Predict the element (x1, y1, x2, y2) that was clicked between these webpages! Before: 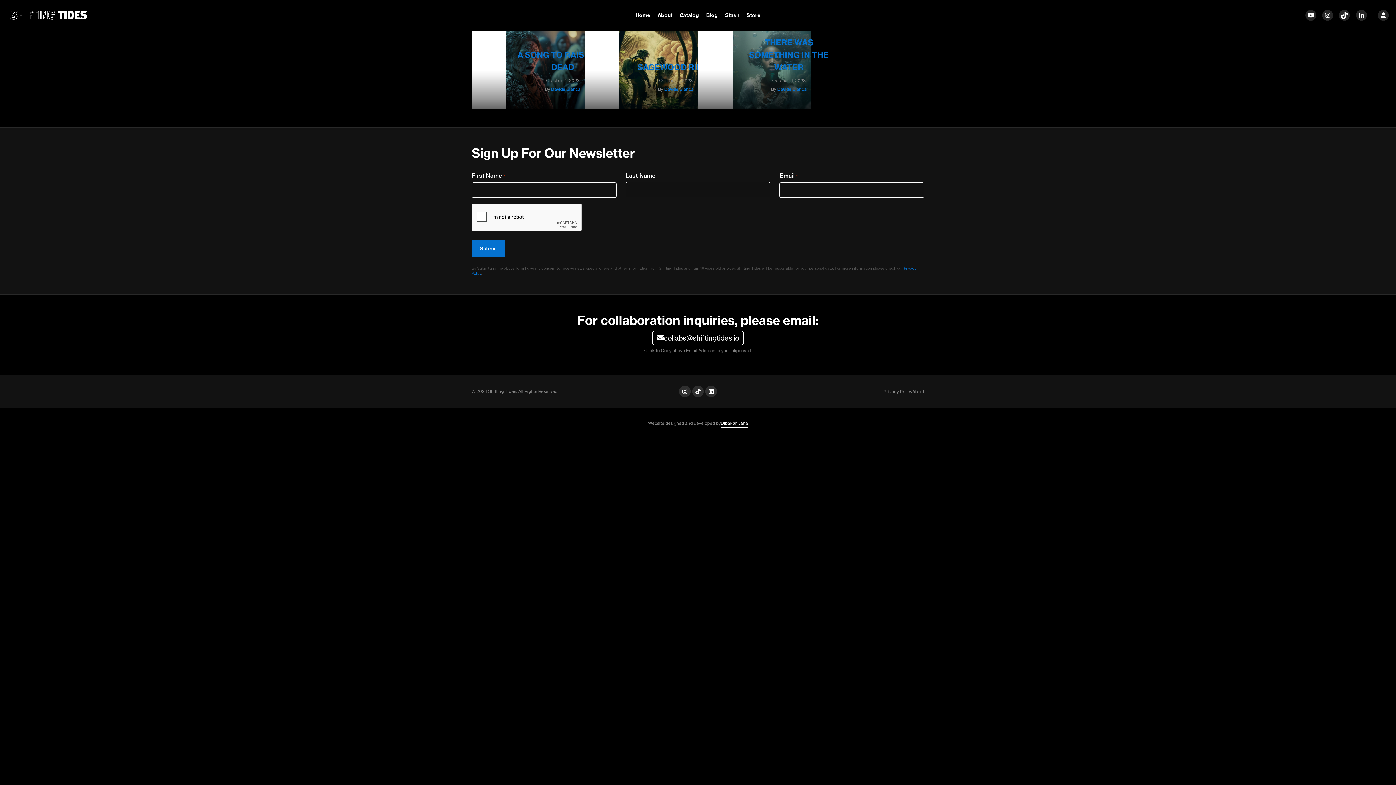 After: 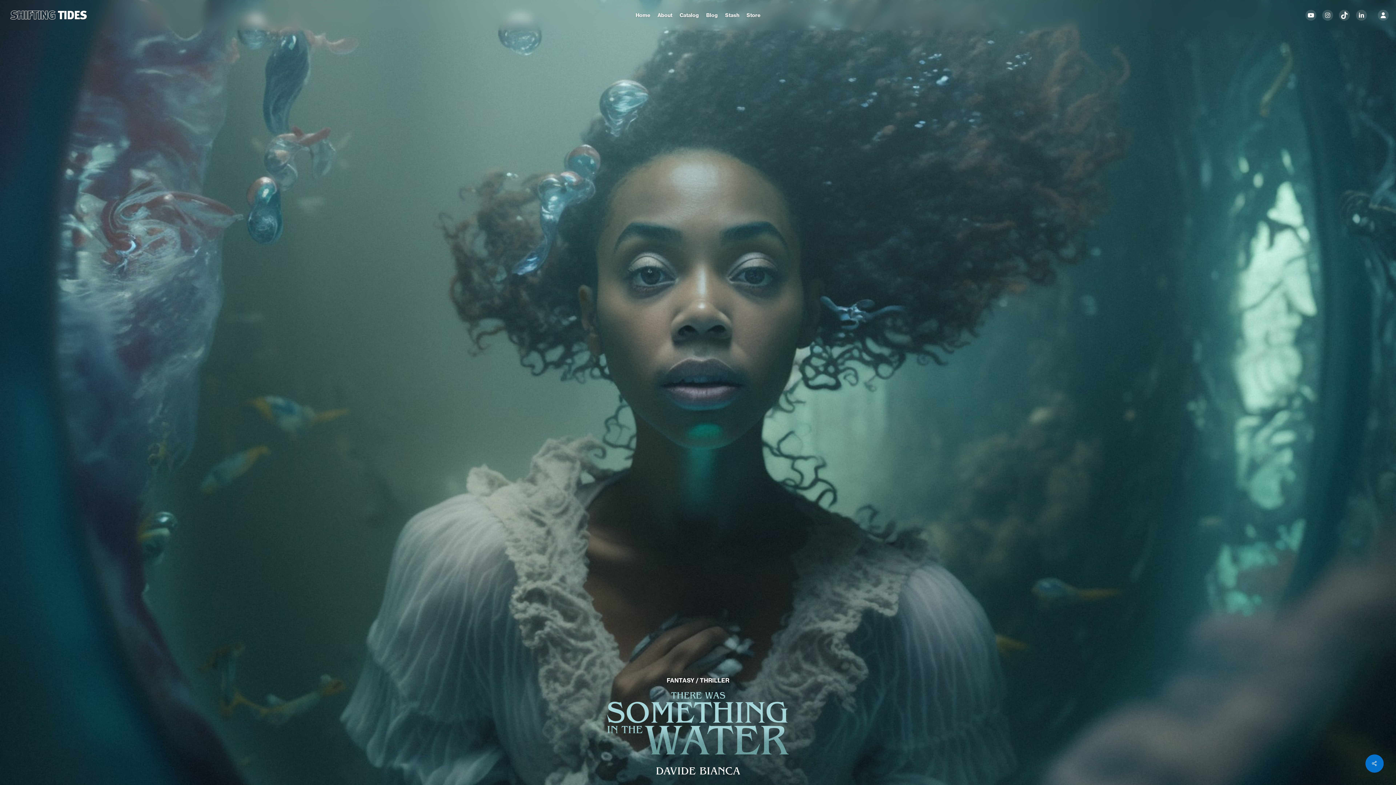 Action: bbox: (749, 37, 828, 72) label: THERE WAS SOMETHING IN THE WATER